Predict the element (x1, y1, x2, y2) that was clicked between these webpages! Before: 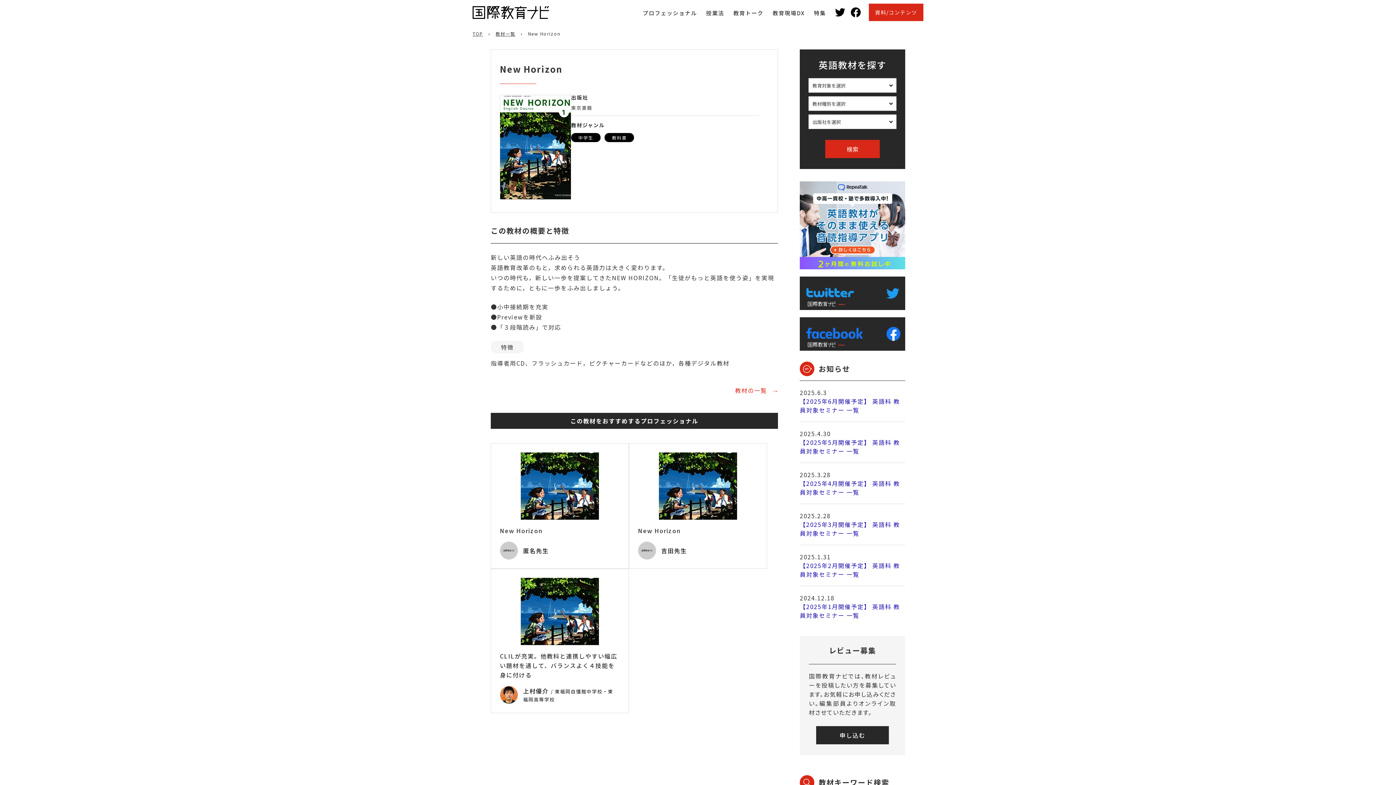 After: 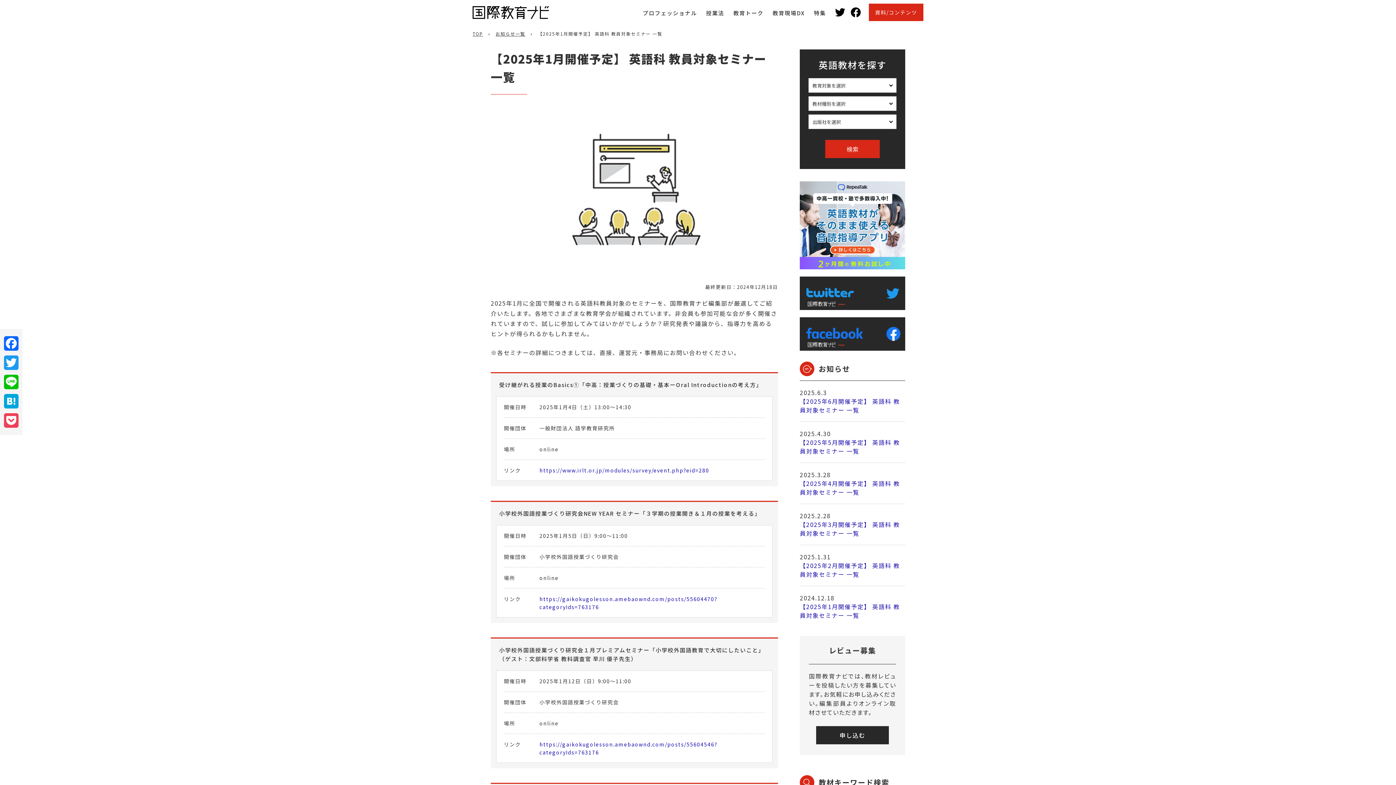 Action: label: 【2025年1月開催予定】 英語科 教員対象セミナー 一覧 bbox: (800, 602, 900, 619)